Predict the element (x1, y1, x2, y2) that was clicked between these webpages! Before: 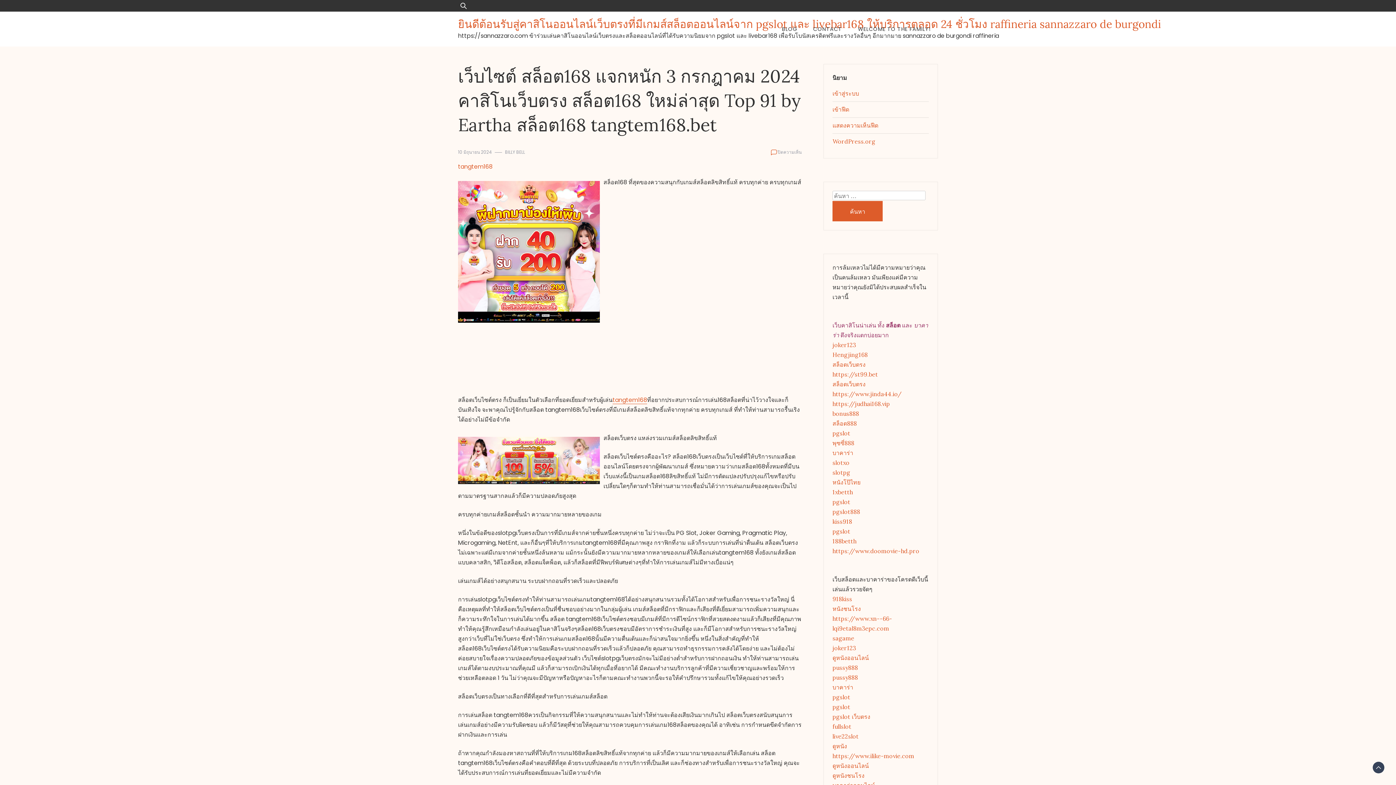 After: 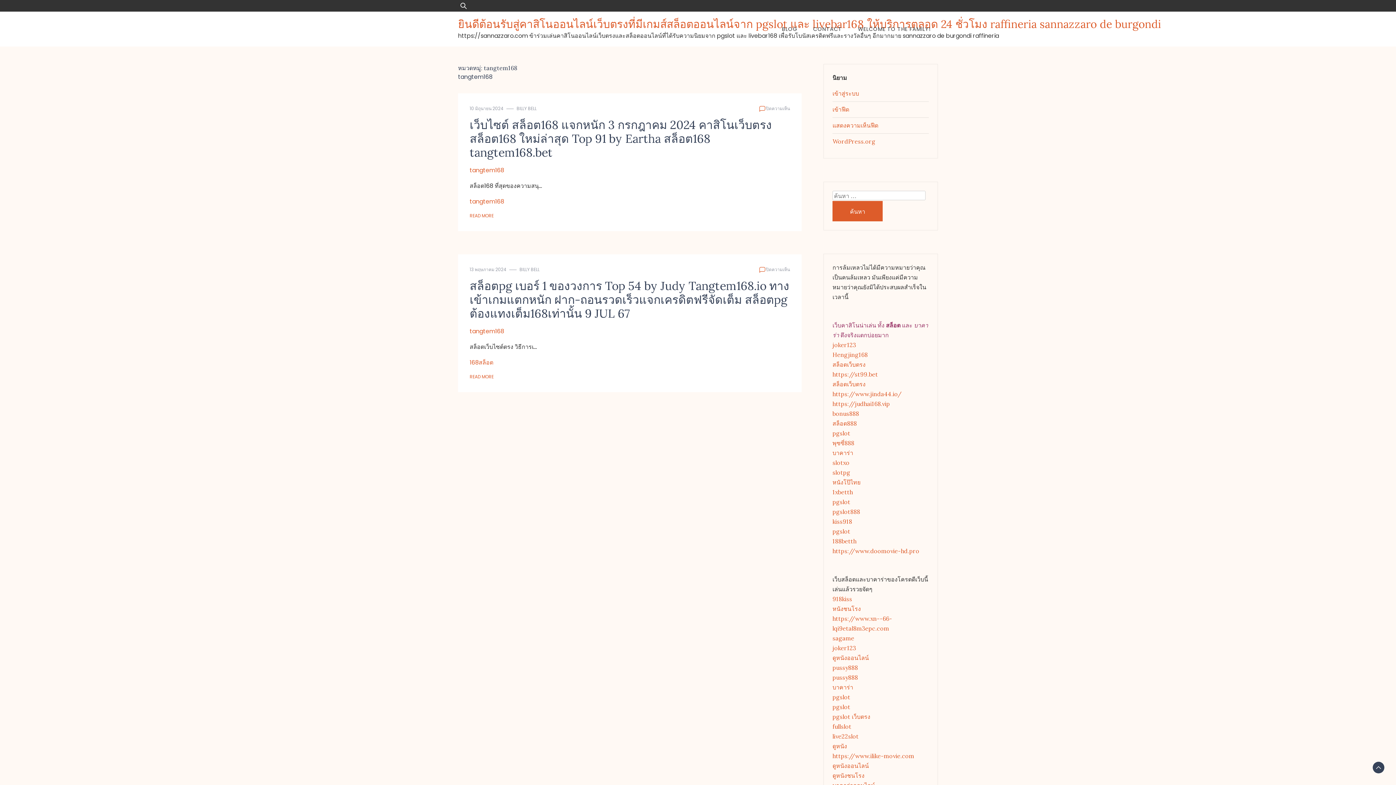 Action: label: tangtem168 bbox: (458, 161, 492, 171)